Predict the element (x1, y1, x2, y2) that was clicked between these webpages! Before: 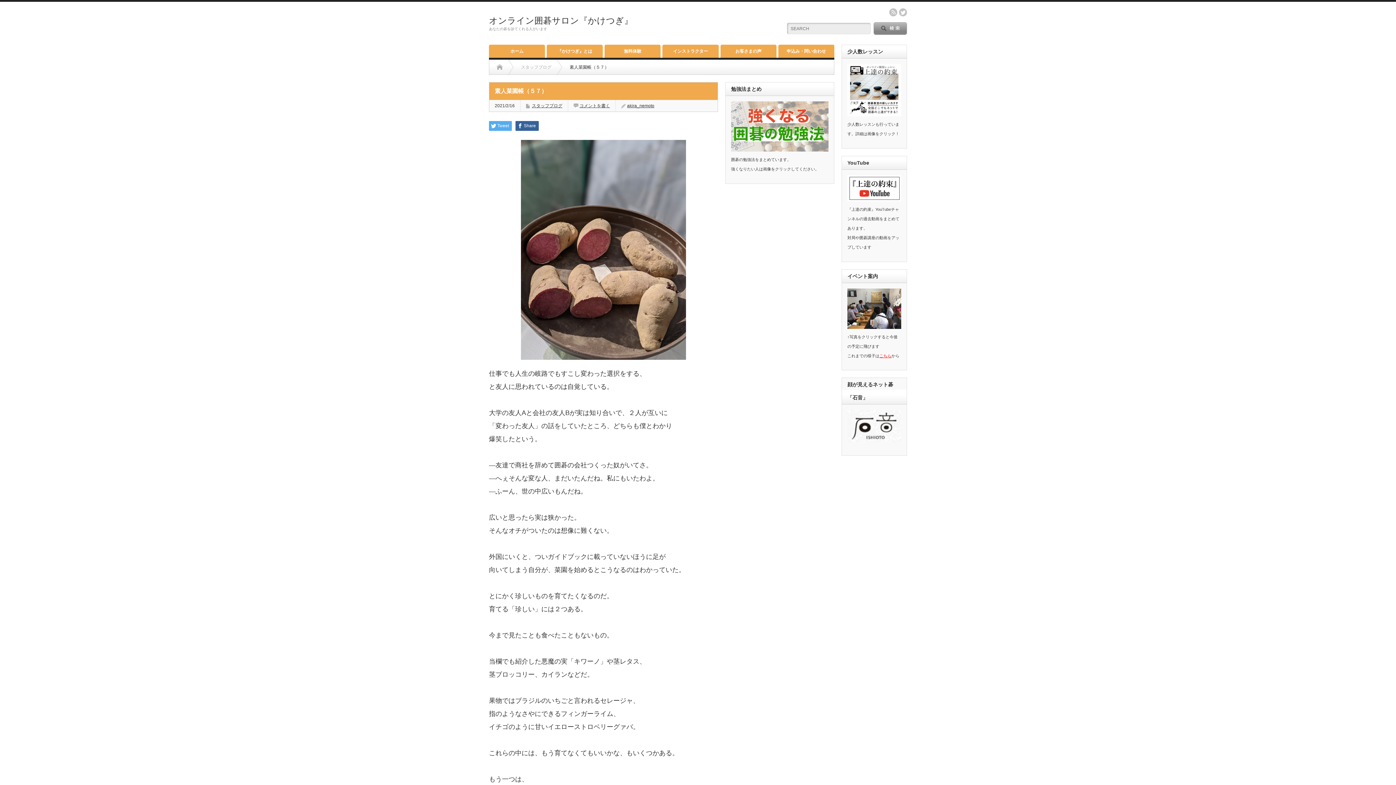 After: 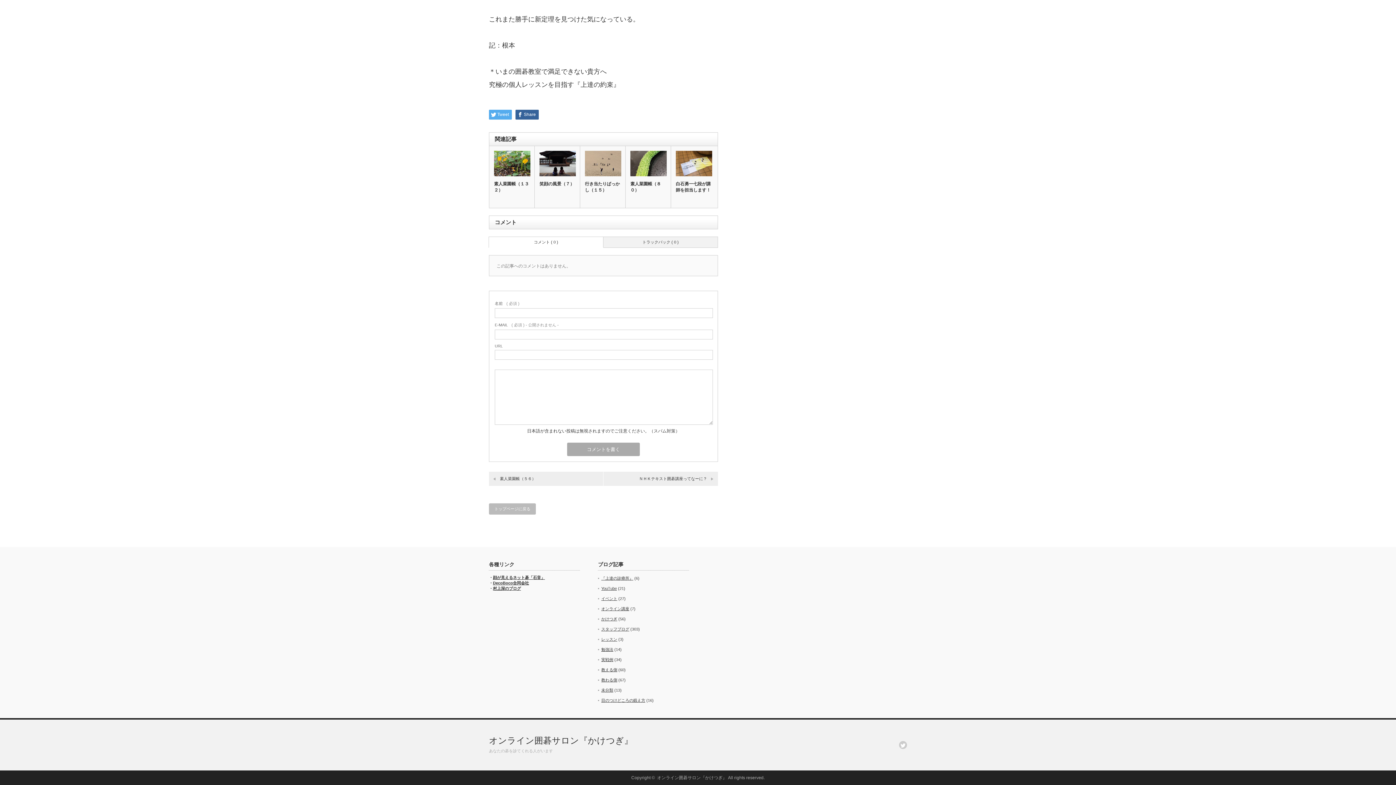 Action: bbox: (579, 103, 610, 108) label: コメントを書く